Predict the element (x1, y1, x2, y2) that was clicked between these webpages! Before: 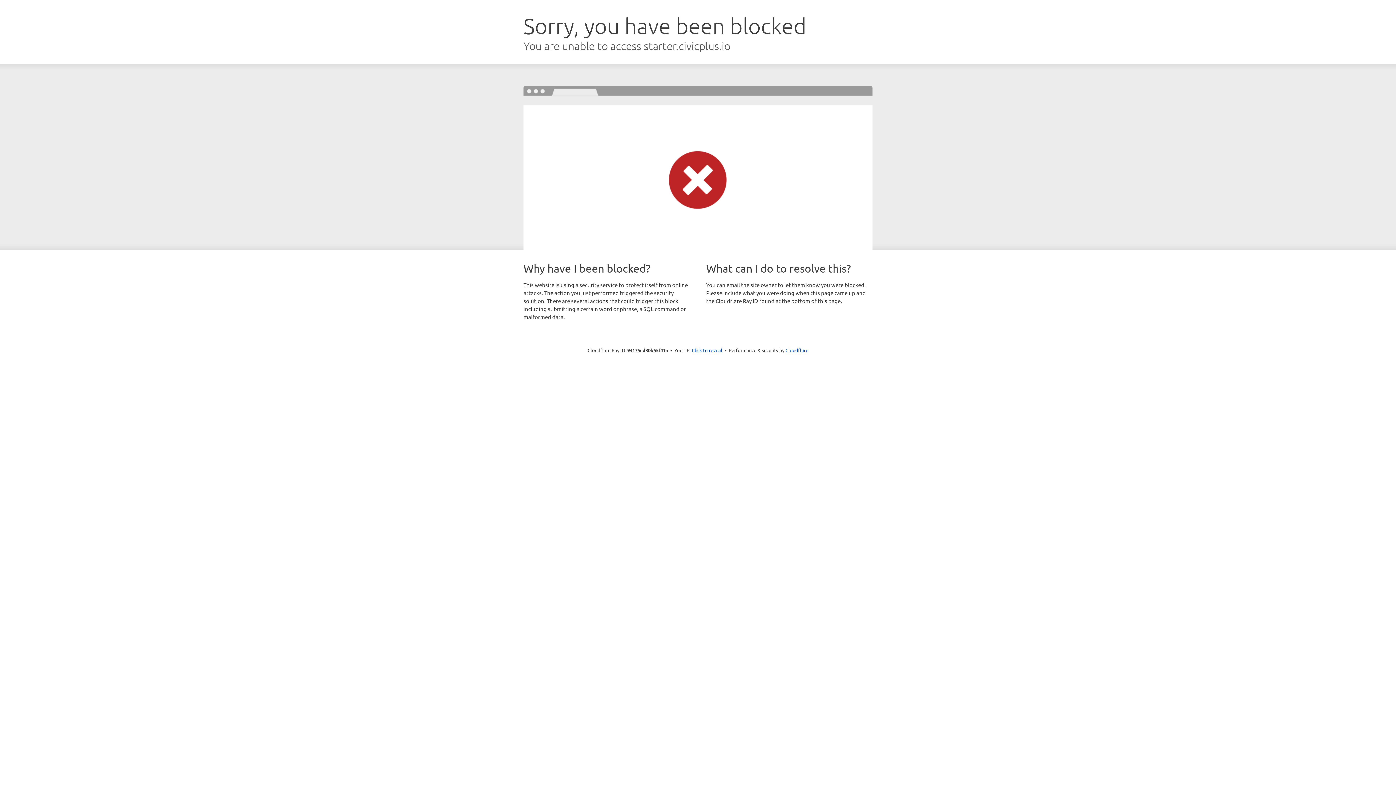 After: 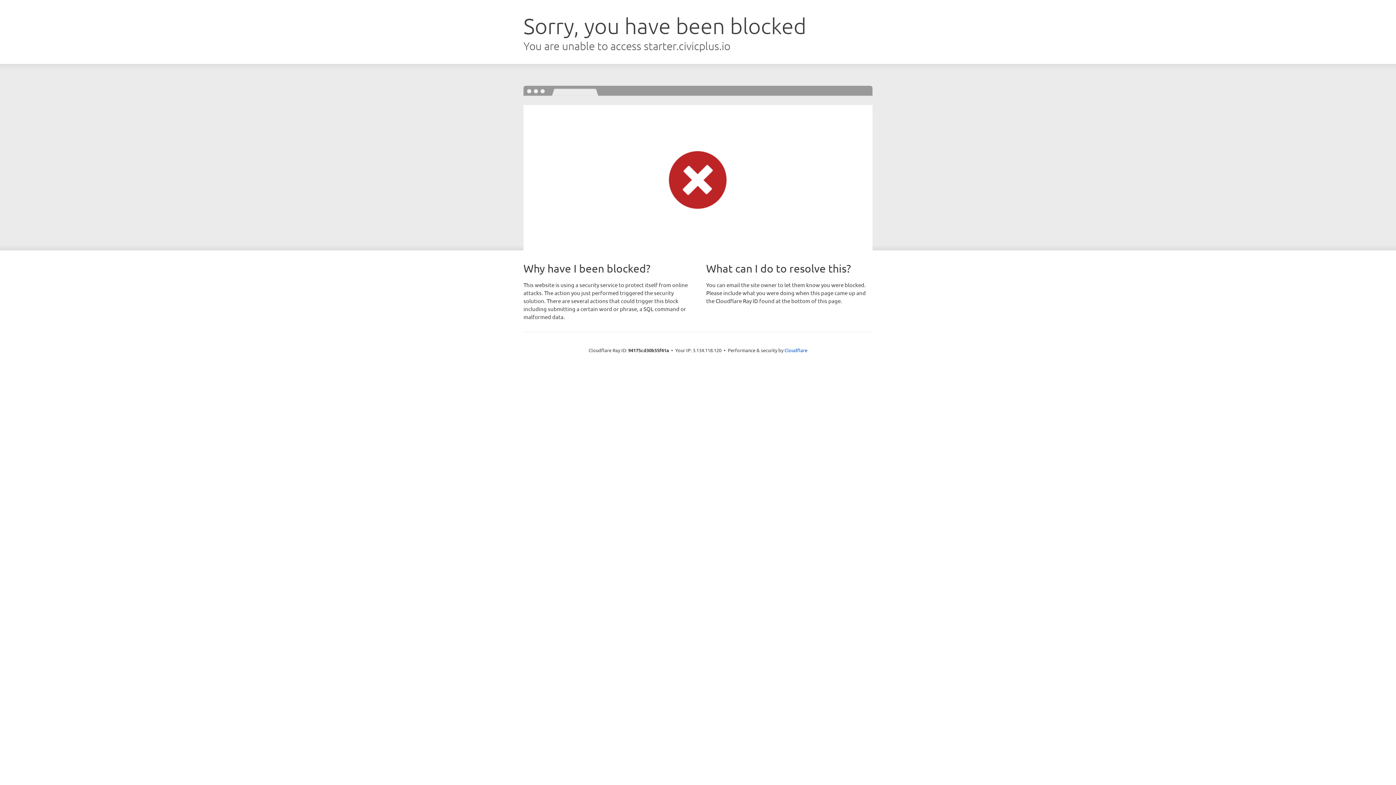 Action: label: Click to reveal bbox: (692, 346, 722, 353)